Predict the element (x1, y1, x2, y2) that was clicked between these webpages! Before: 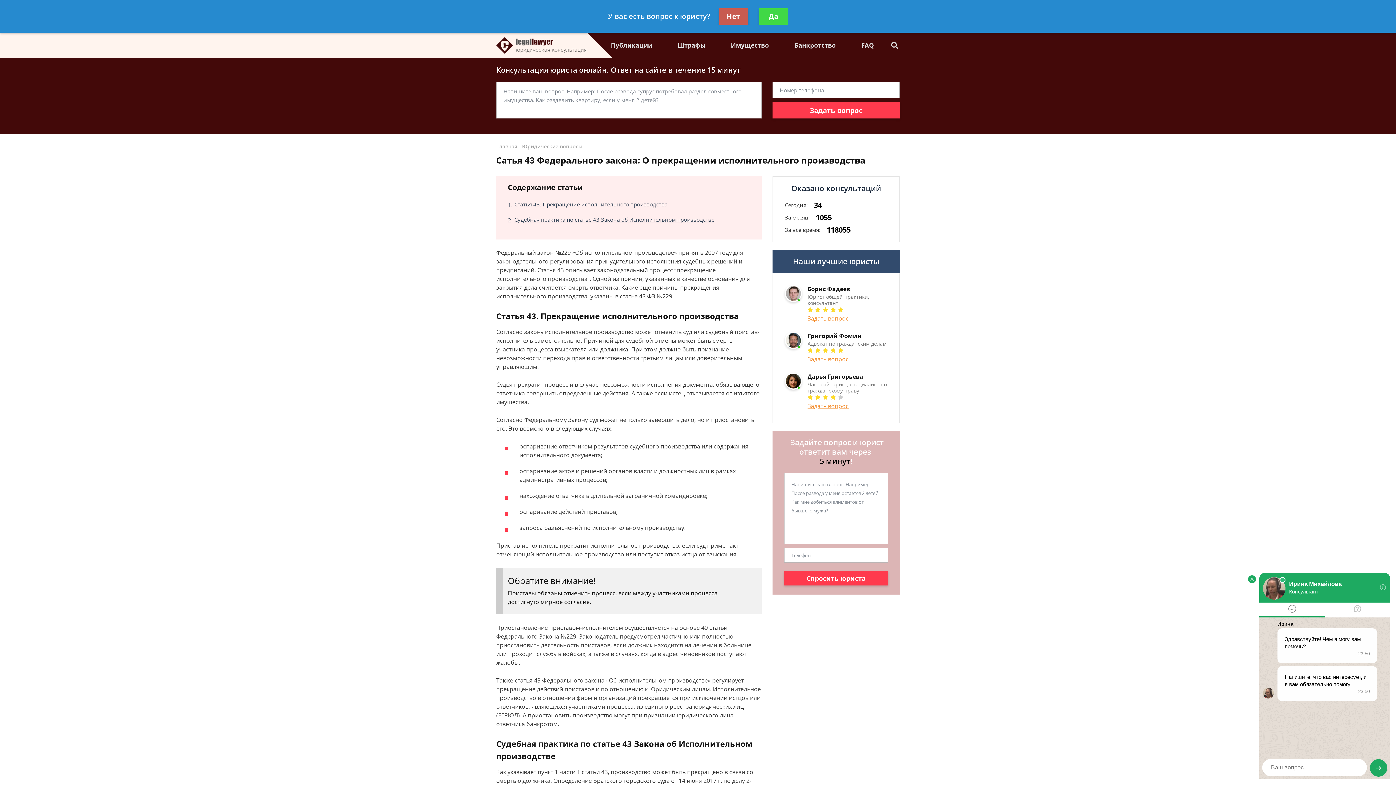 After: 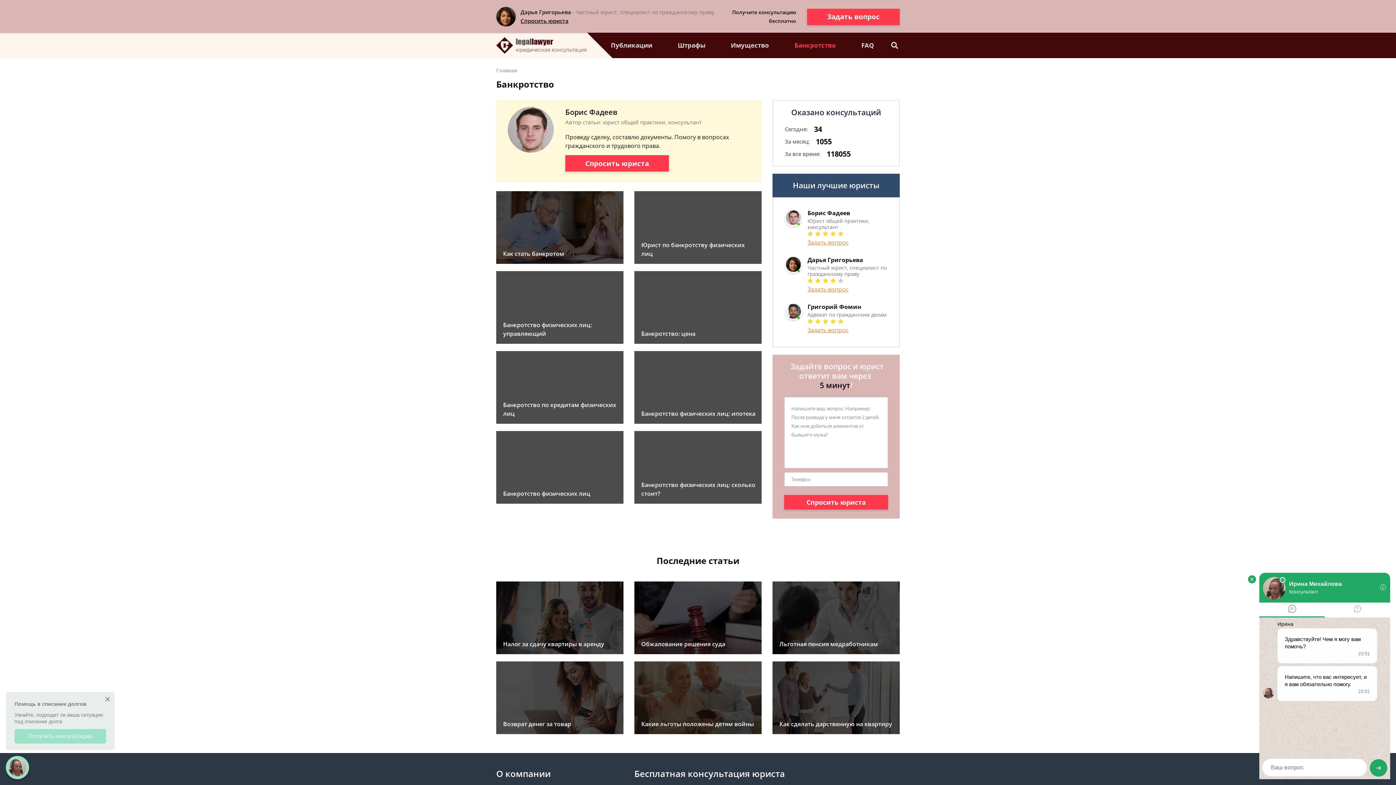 Action: bbox: (781, 32, 848, 58) label: Банкротство